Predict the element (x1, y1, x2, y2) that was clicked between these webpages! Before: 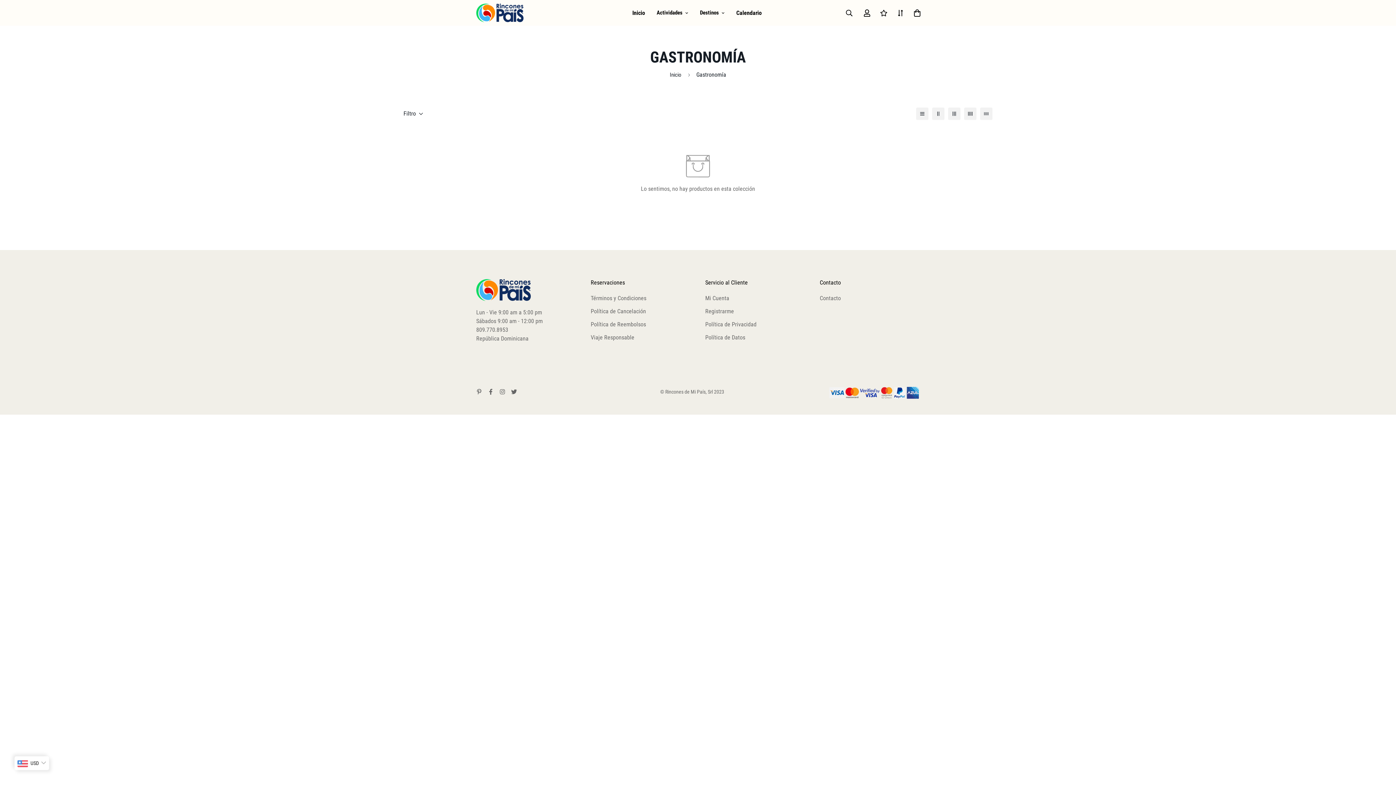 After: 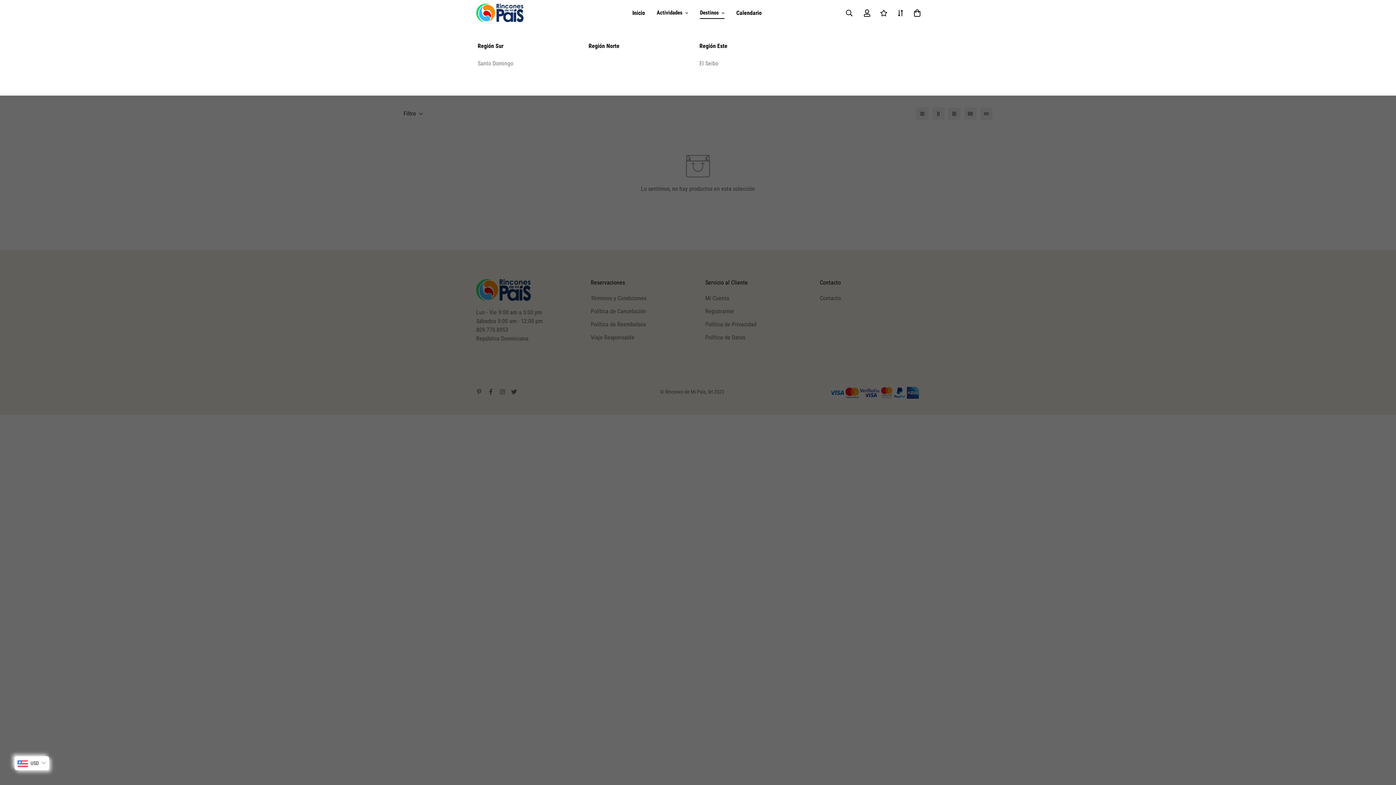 Action: bbox: (694, 1, 730, 24) label: Destinos